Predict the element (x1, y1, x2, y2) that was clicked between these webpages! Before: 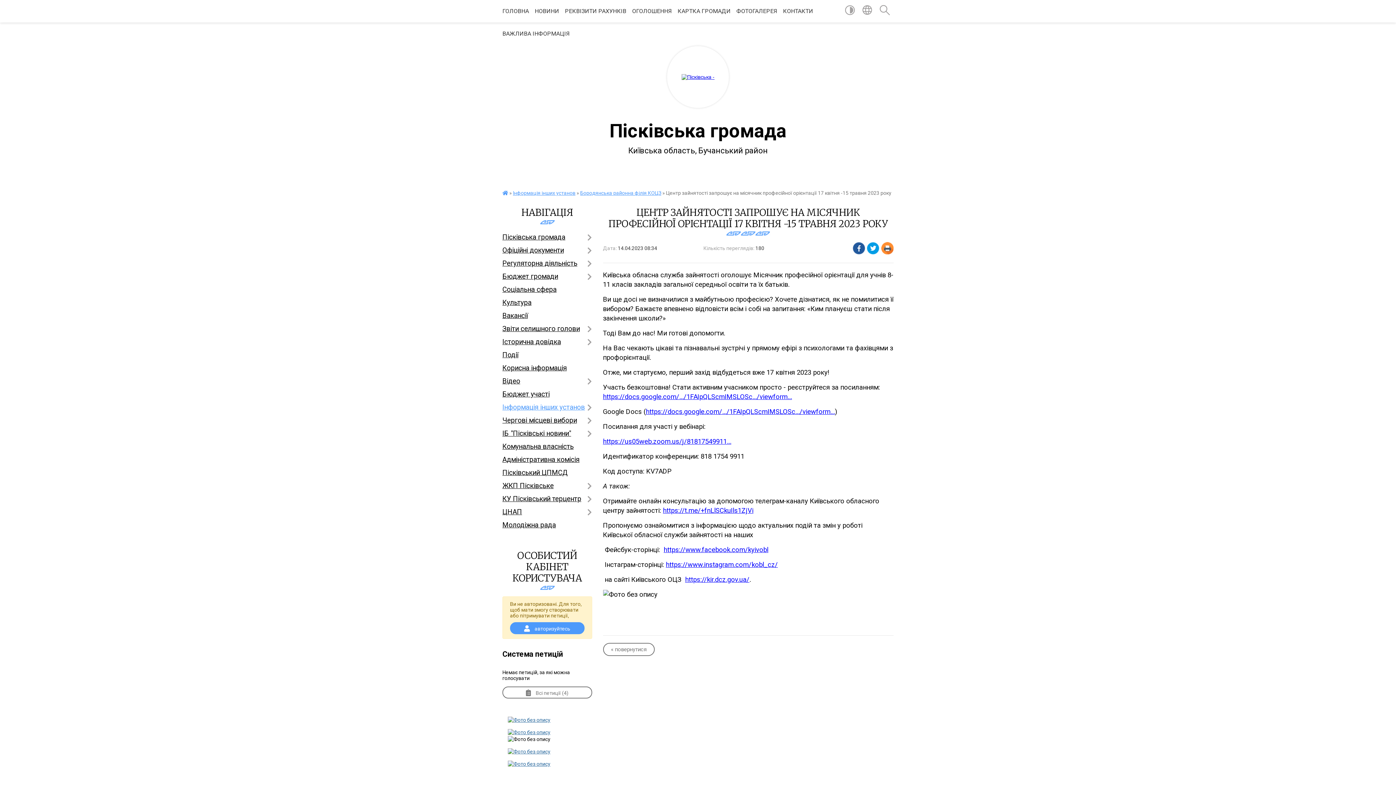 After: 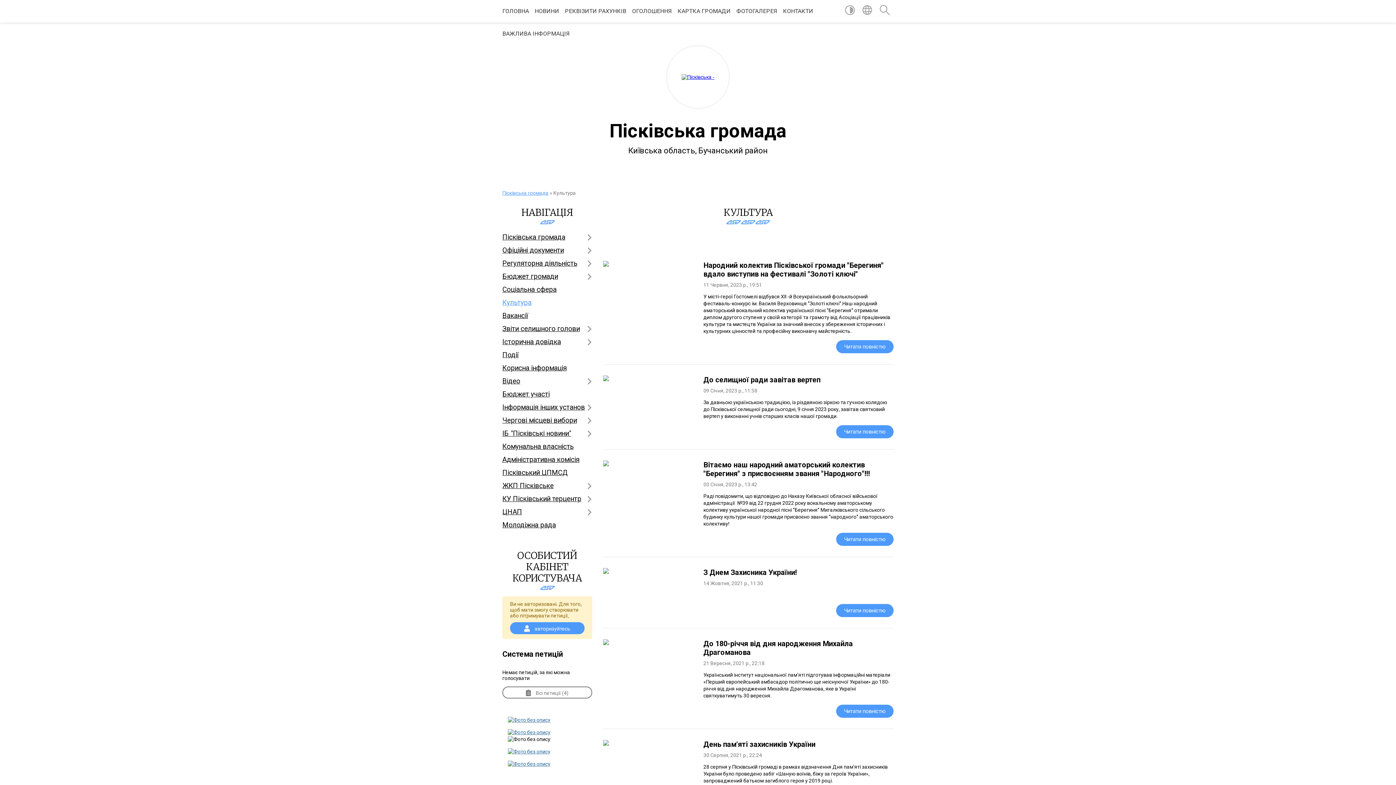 Action: bbox: (502, 296, 592, 309) label: Культура